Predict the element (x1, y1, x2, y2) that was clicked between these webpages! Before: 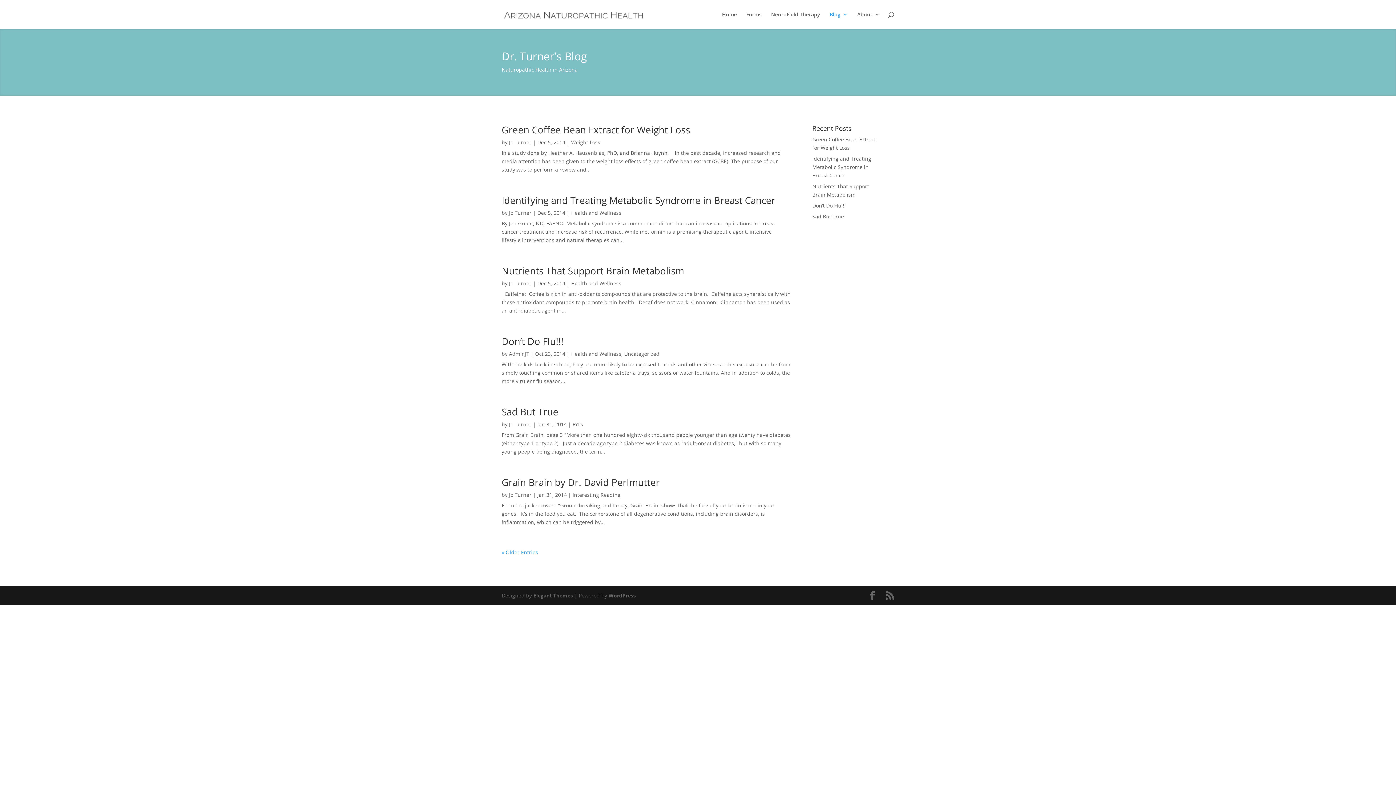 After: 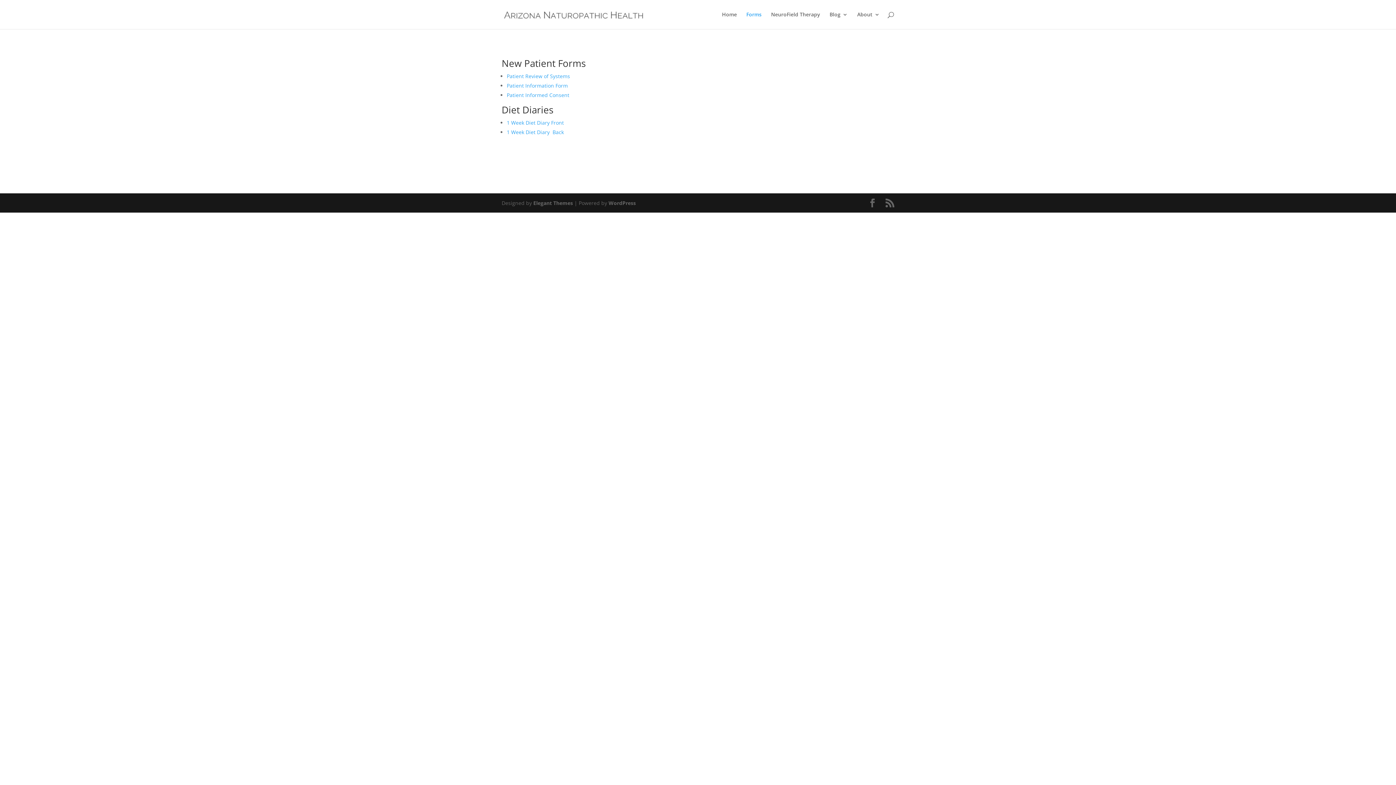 Action: bbox: (746, 12, 761, 29) label: Forms